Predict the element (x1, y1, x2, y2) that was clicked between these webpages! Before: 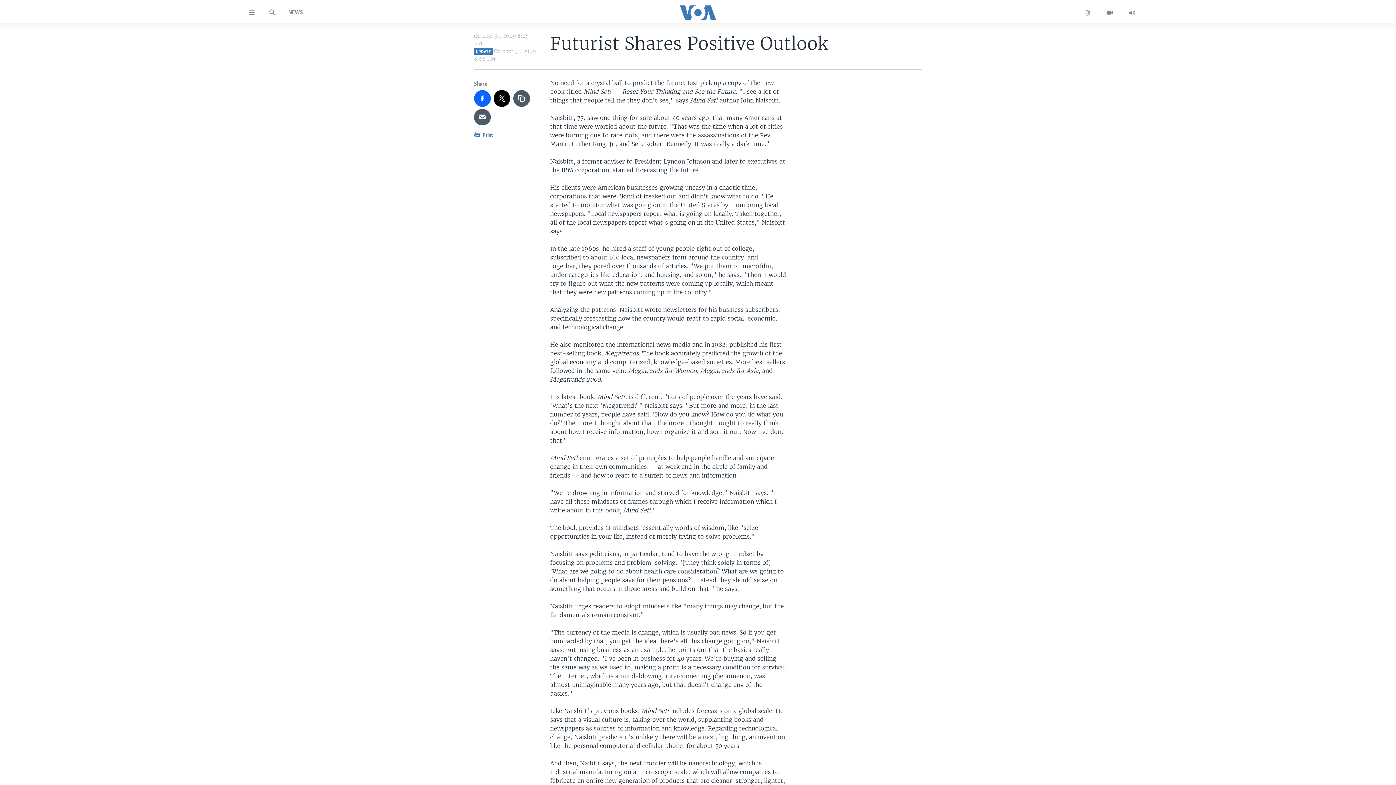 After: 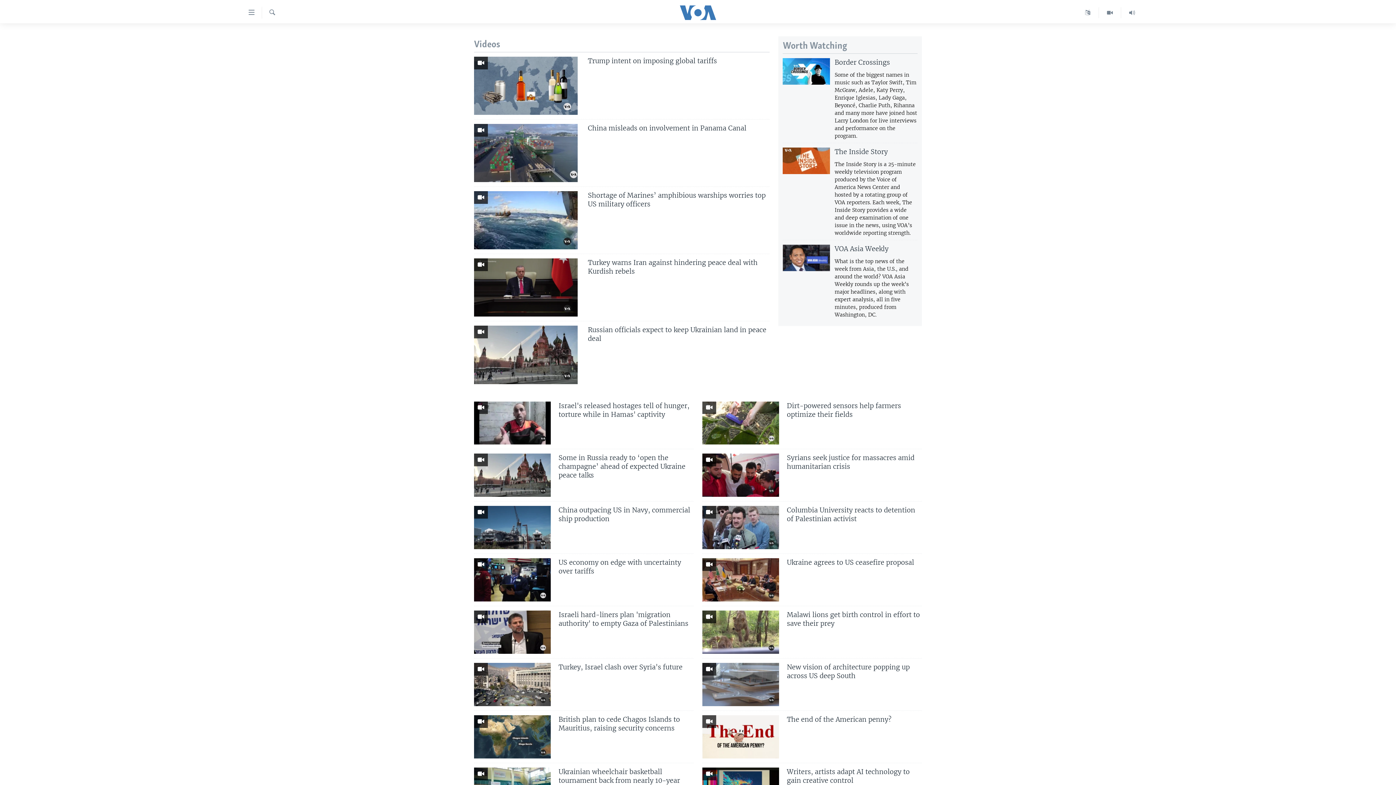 Action: bbox: (1099, 7, 1121, 18)